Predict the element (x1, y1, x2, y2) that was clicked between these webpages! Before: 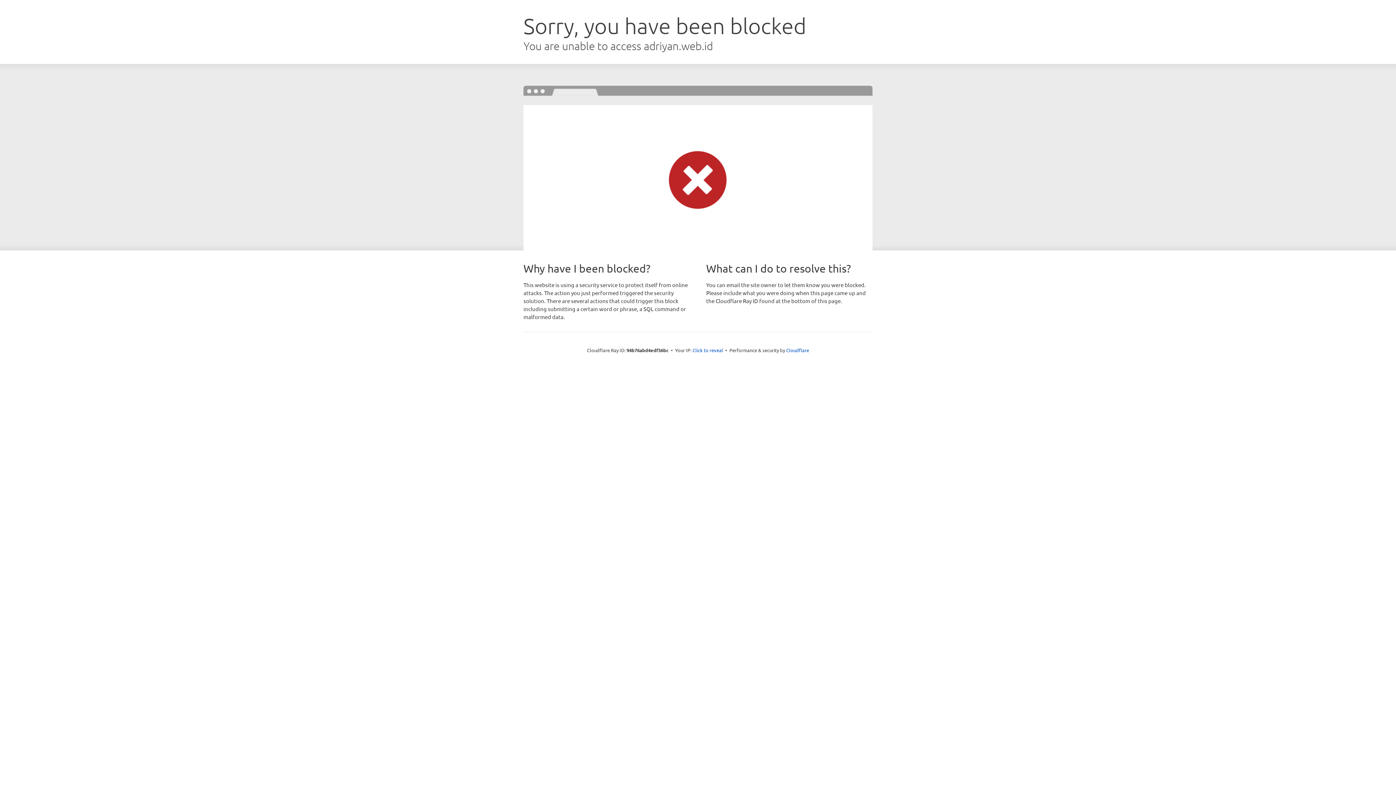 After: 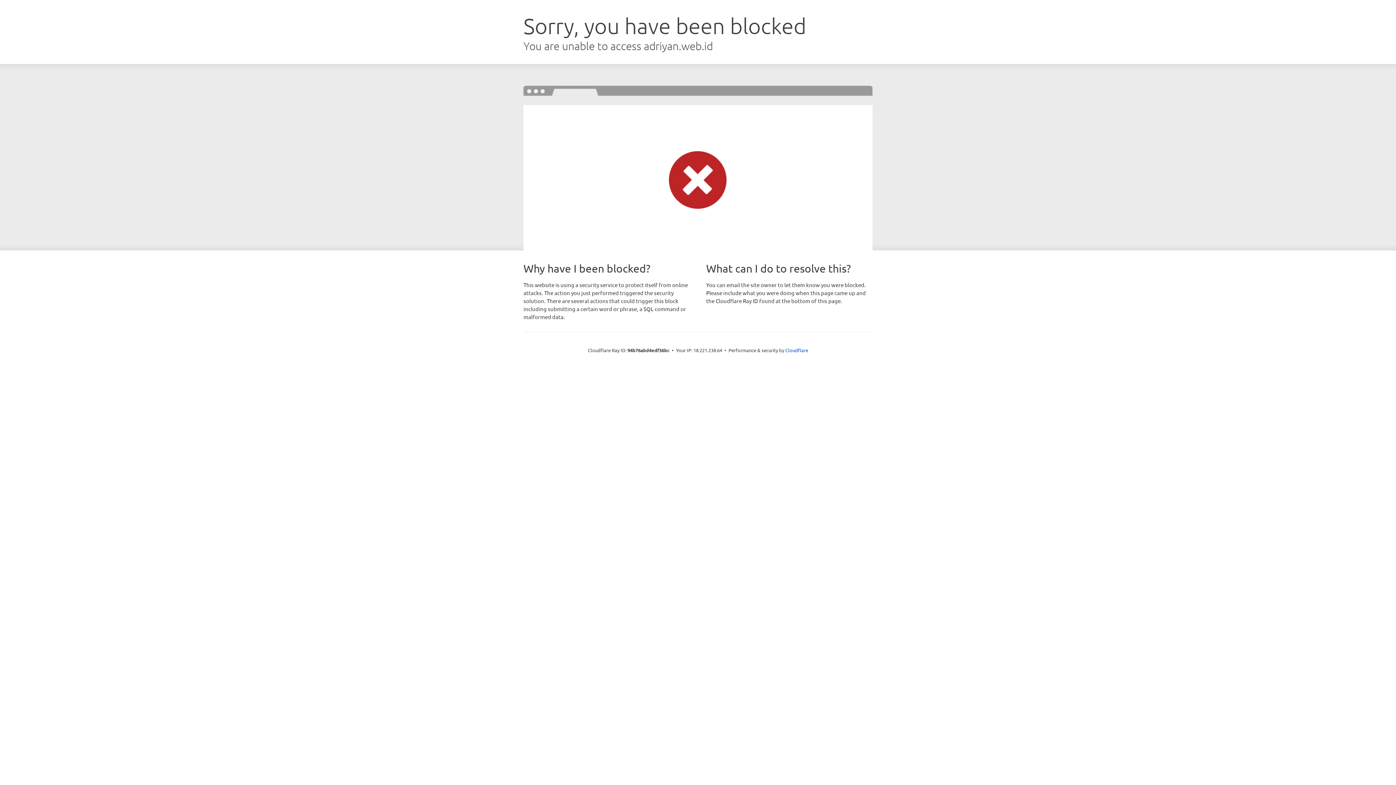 Action: label: Click to reveal bbox: (692, 346, 723, 353)